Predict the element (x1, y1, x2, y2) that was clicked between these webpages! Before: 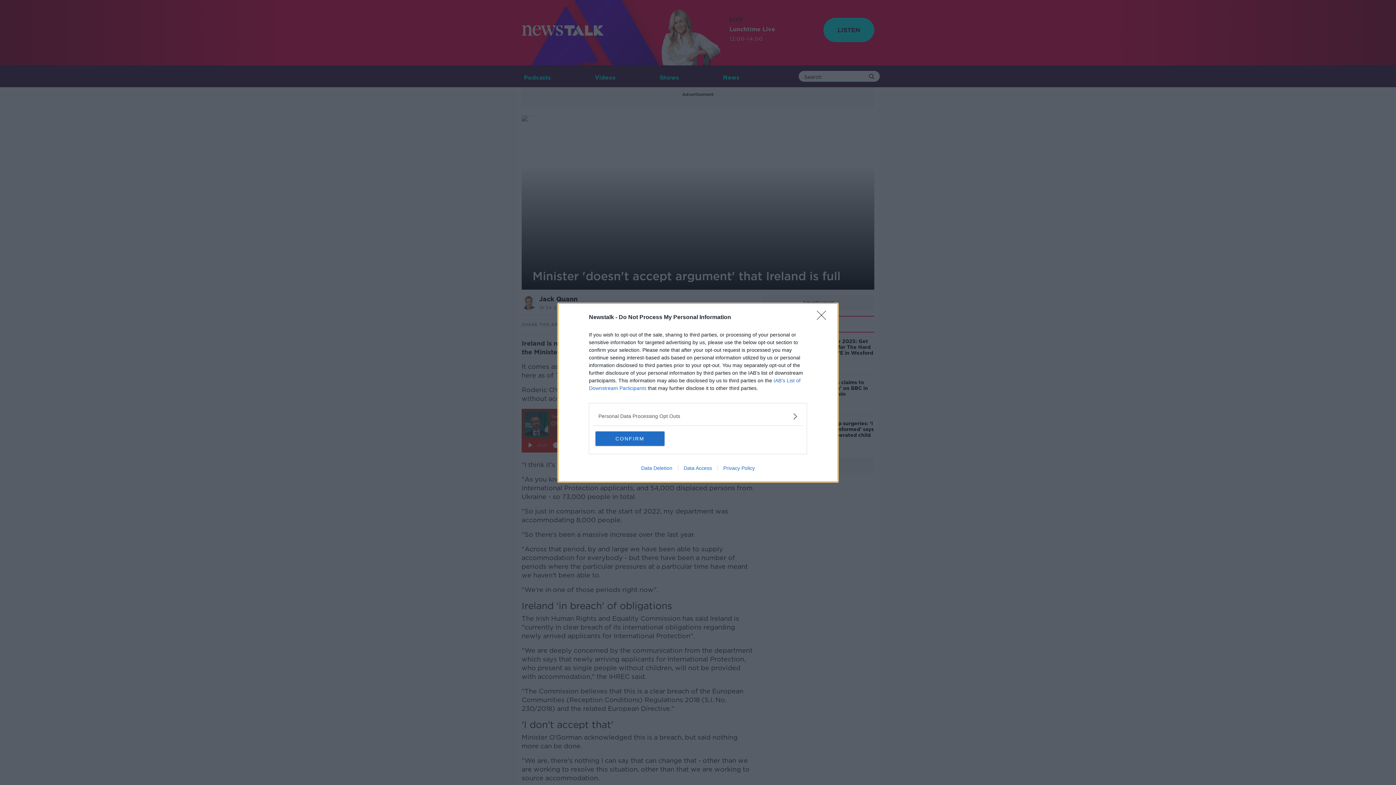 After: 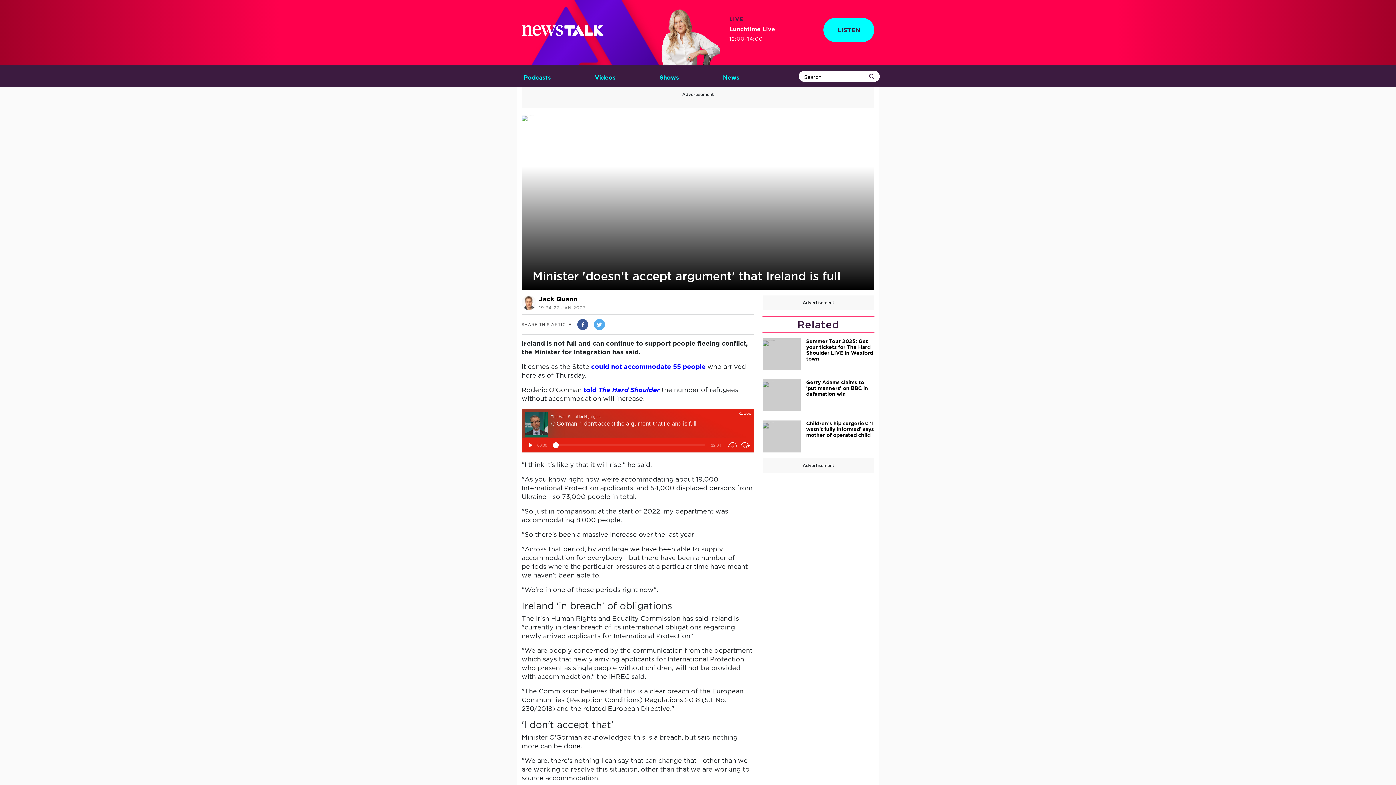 Action: label: Close bbox: (817, 310, 830, 324)